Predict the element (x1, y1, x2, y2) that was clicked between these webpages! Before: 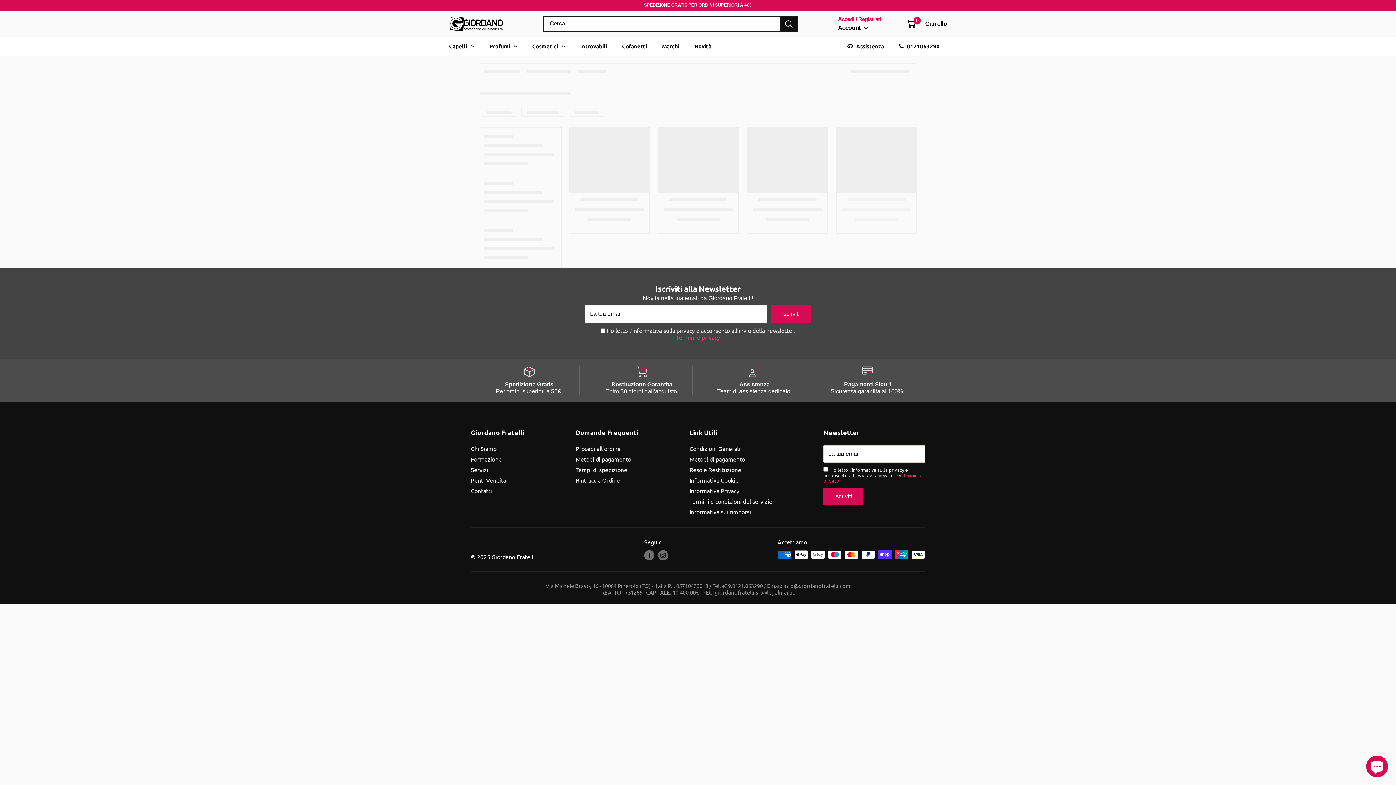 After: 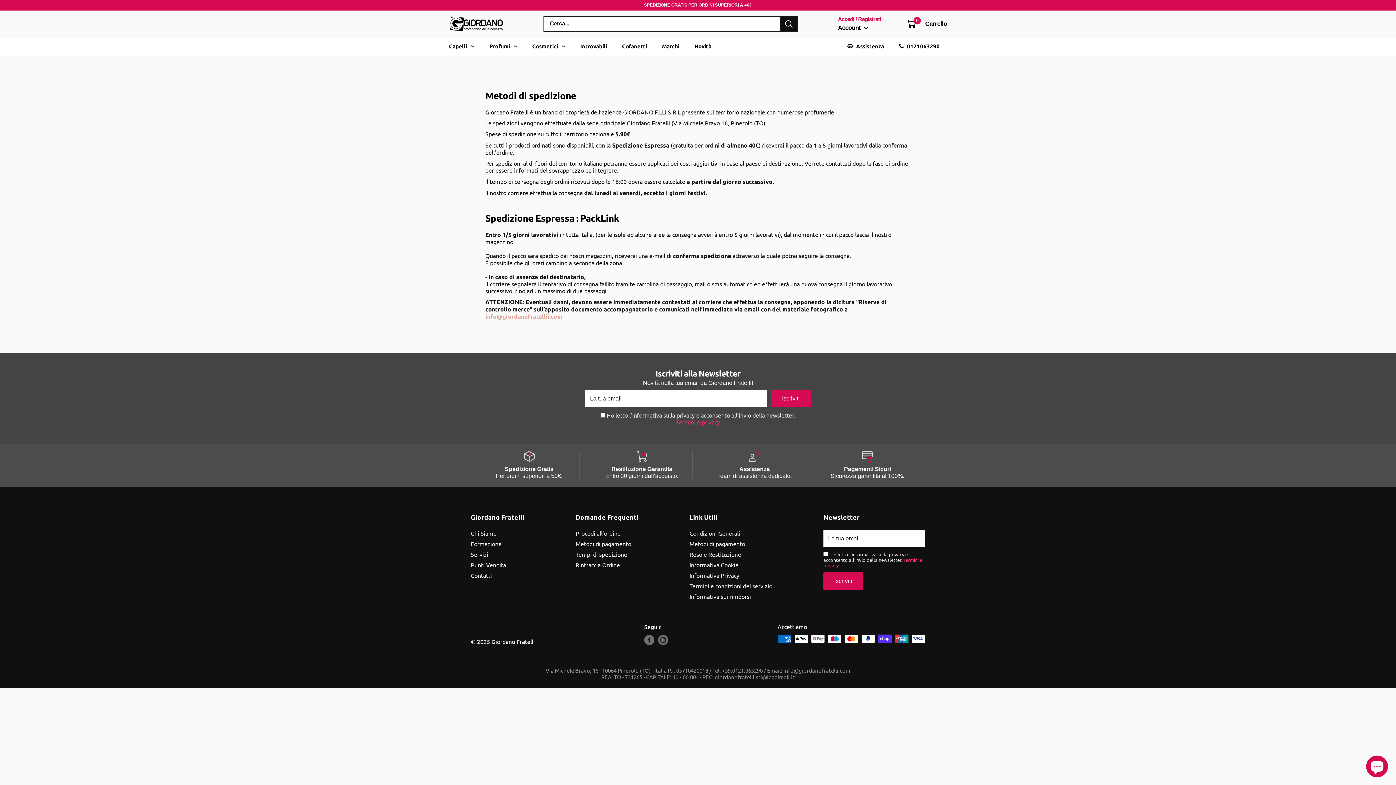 Action: bbox: (575, 463, 664, 474) label: Tempi di spedizione